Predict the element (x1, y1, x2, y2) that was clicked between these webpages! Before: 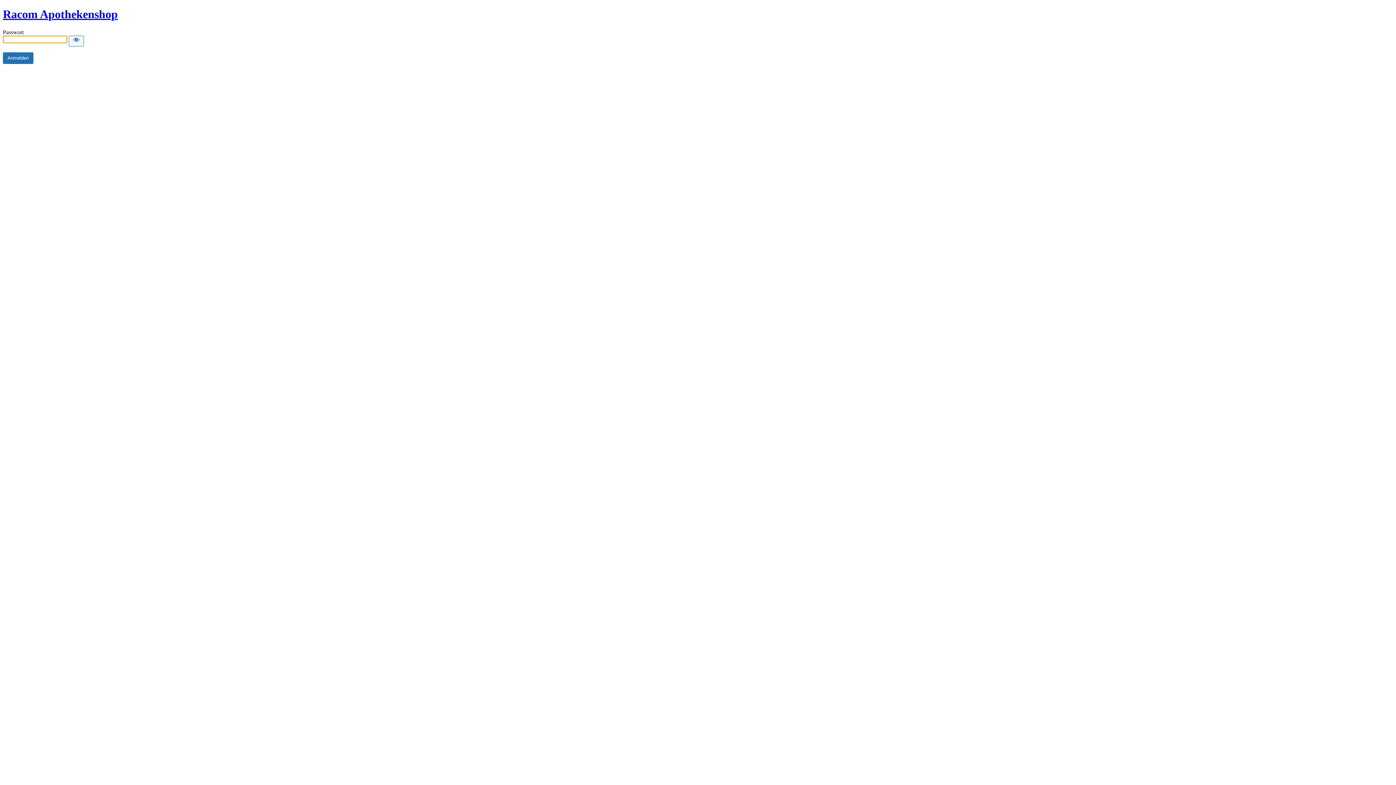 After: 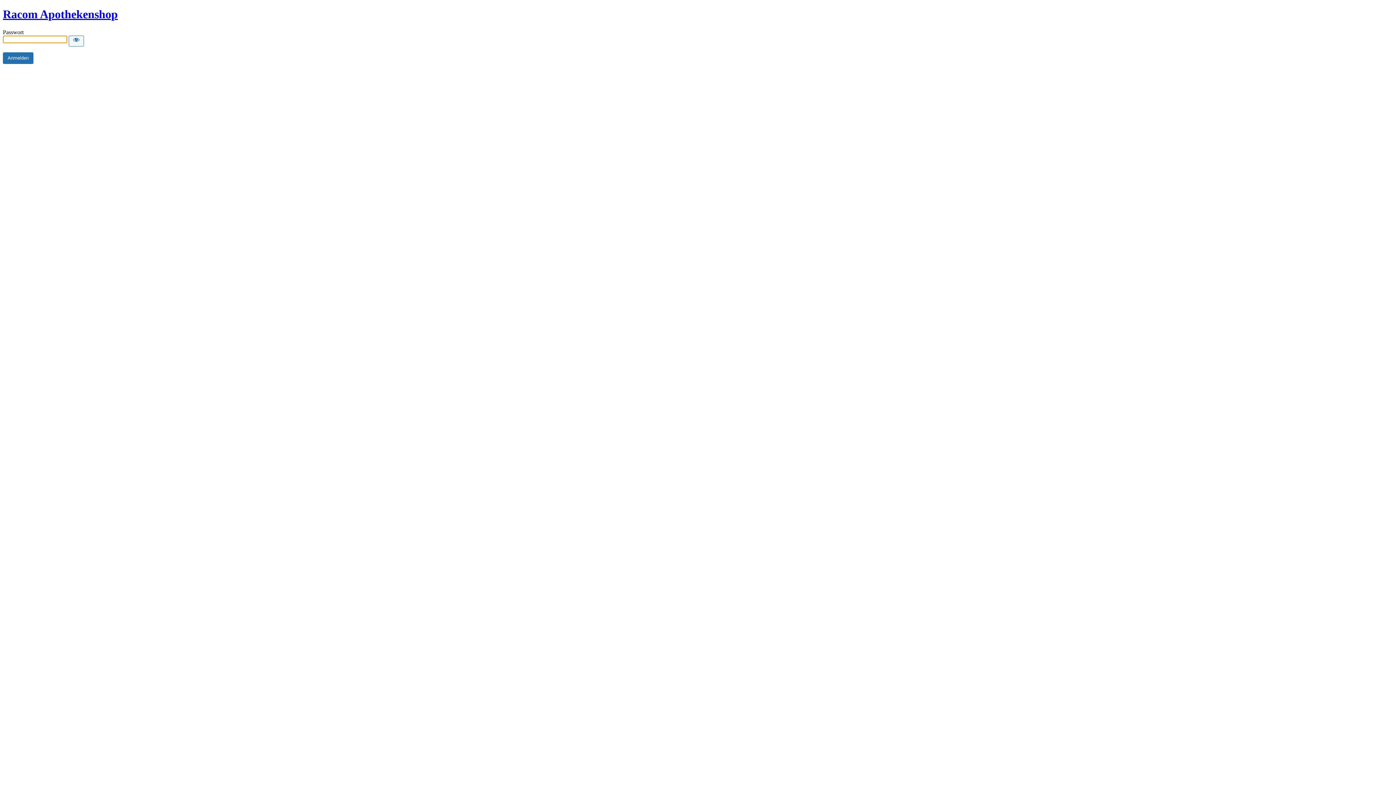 Action: label: Racom Apothekenshop bbox: (2, 7, 117, 20)